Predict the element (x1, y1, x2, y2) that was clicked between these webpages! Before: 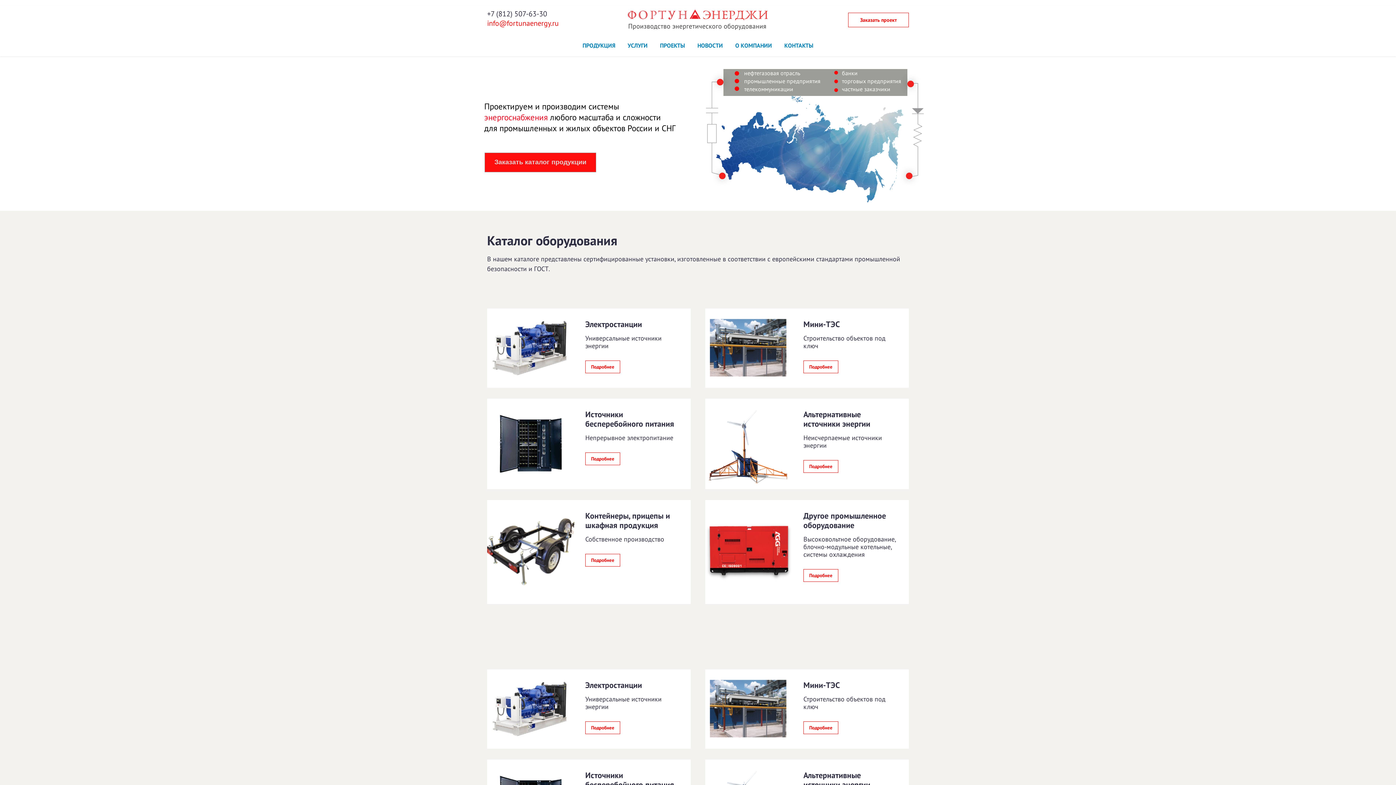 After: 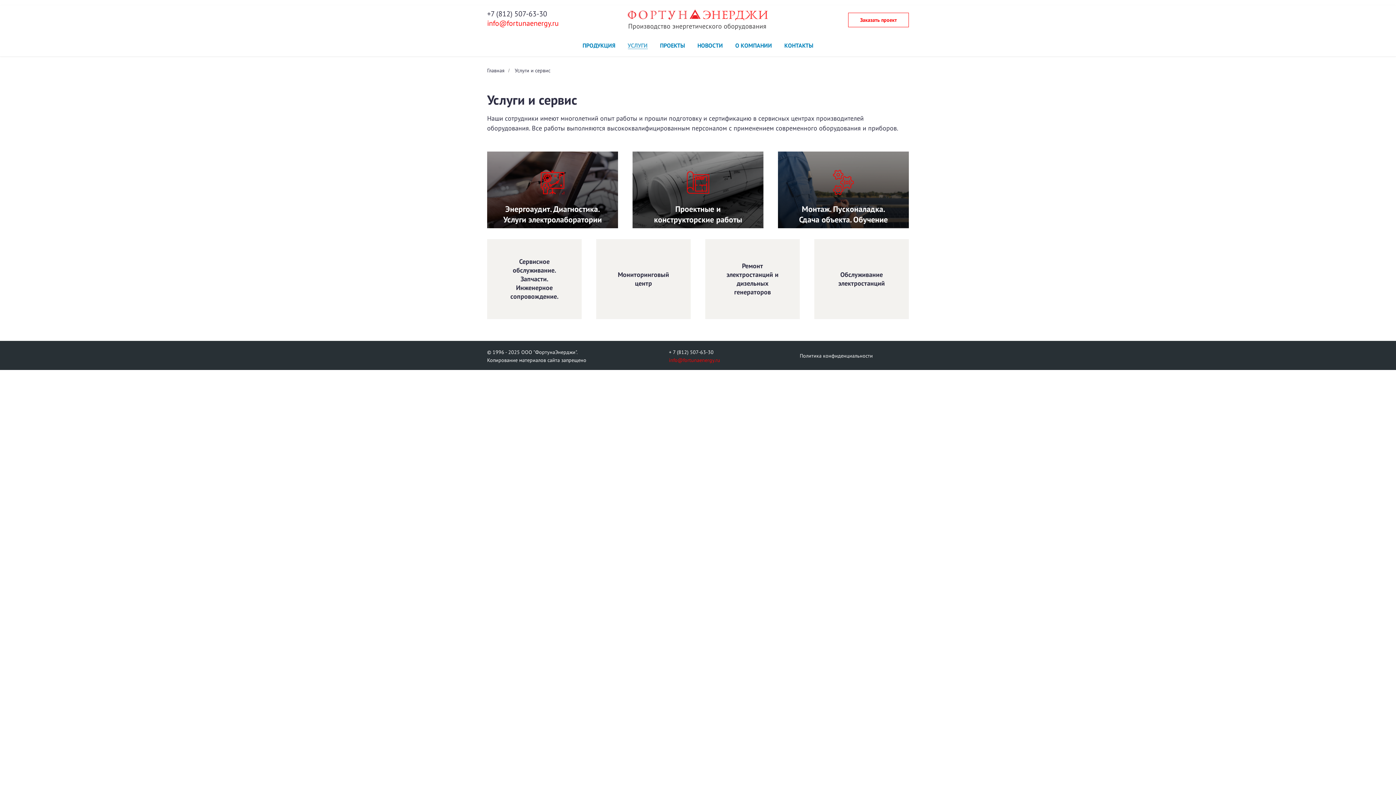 Action: bbox: (627, 41, 647, 49) label: УСЛУГИ